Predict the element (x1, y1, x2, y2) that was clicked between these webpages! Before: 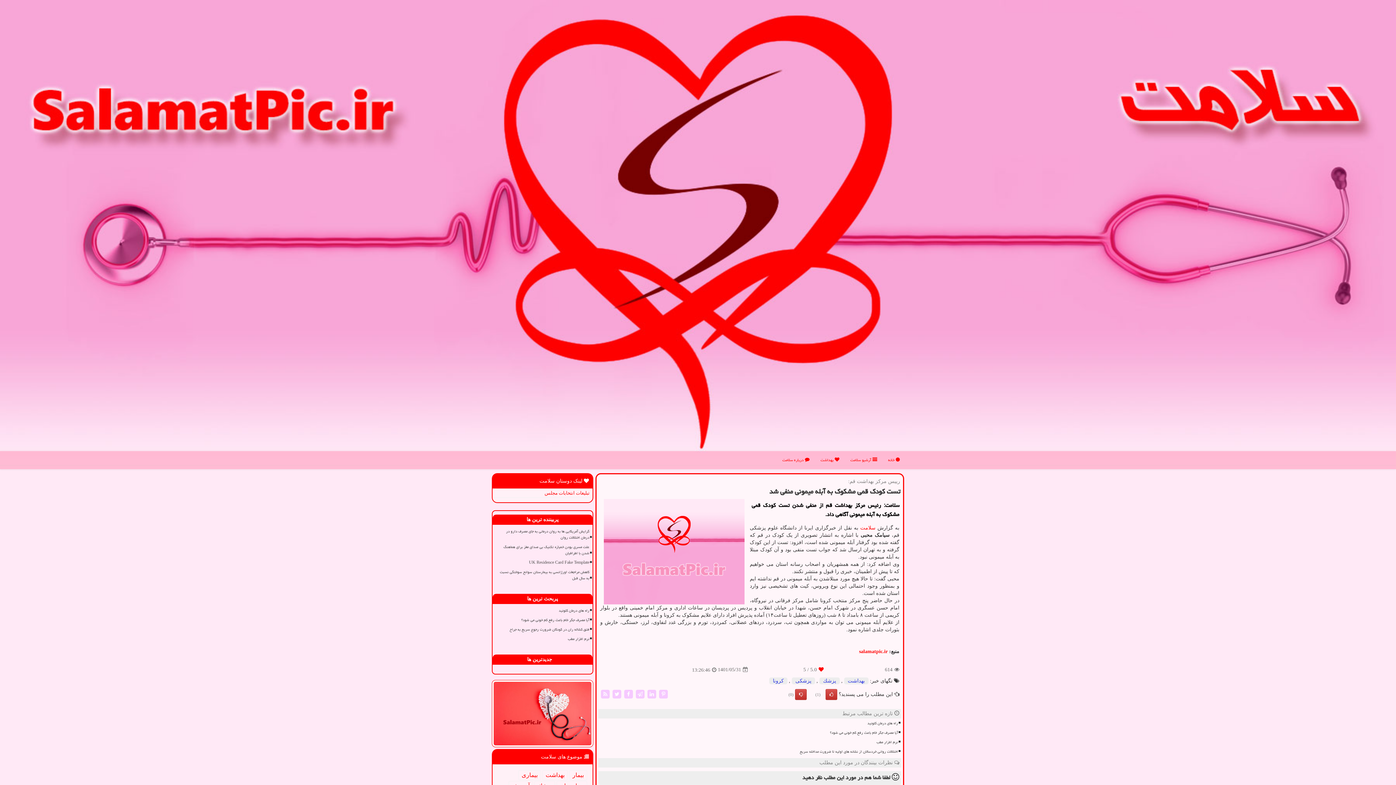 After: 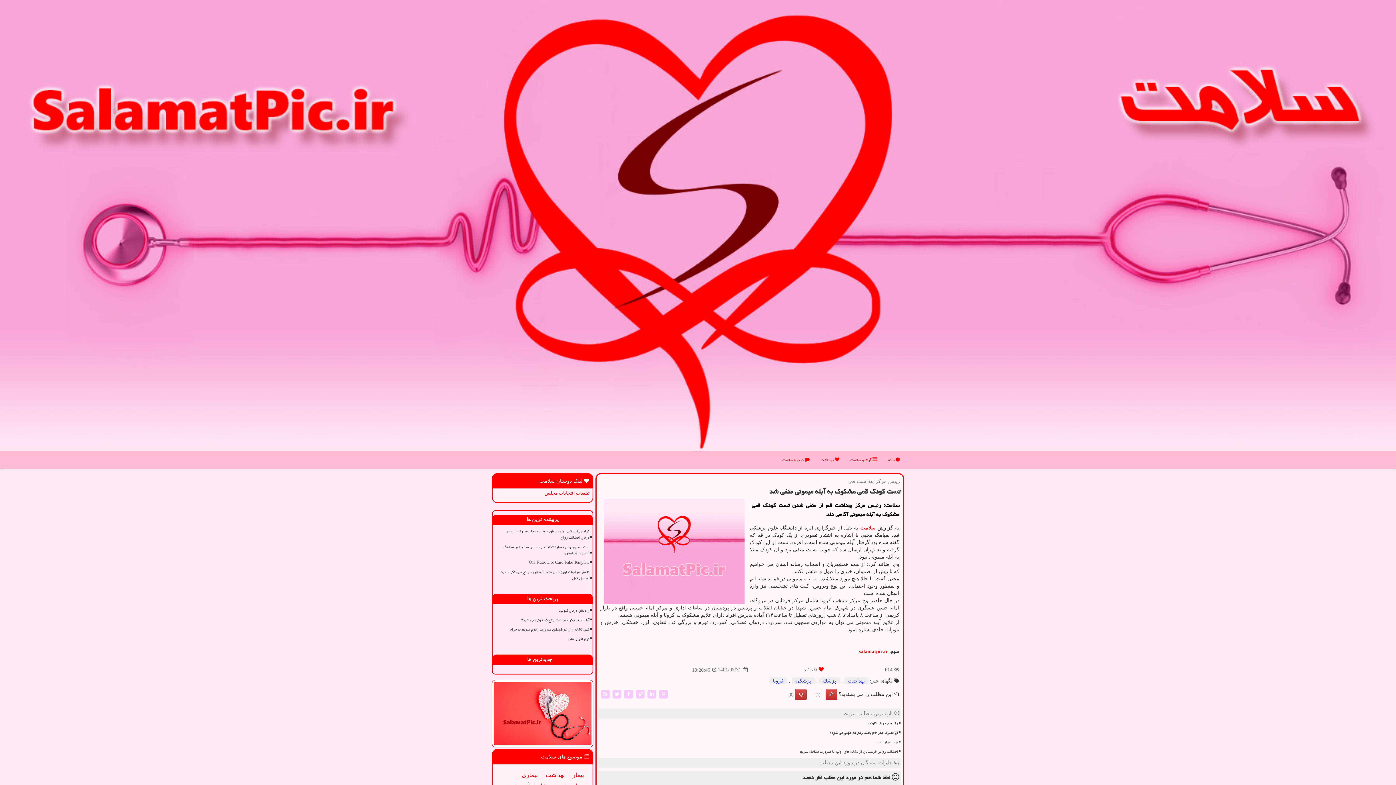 Action: bbox: (646, 691, 657, 696)